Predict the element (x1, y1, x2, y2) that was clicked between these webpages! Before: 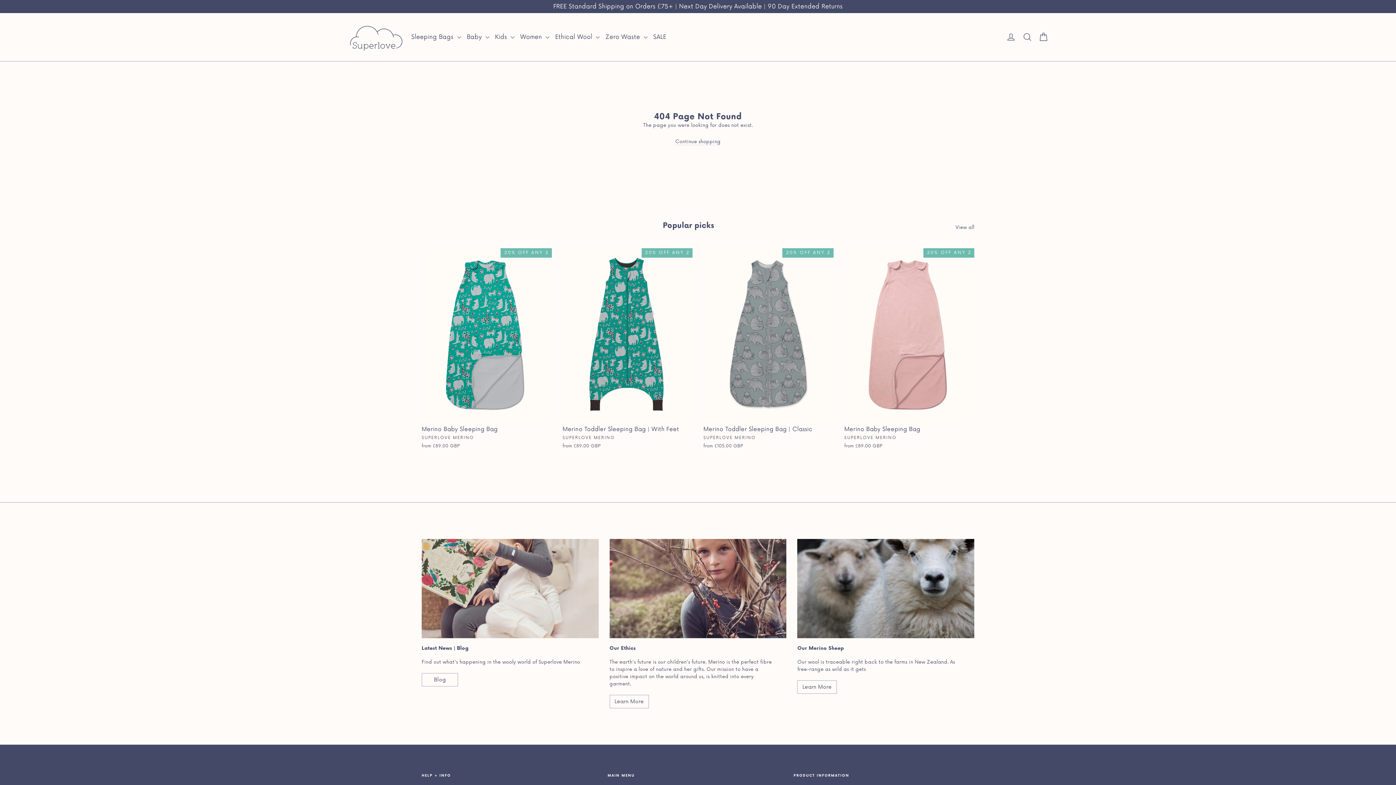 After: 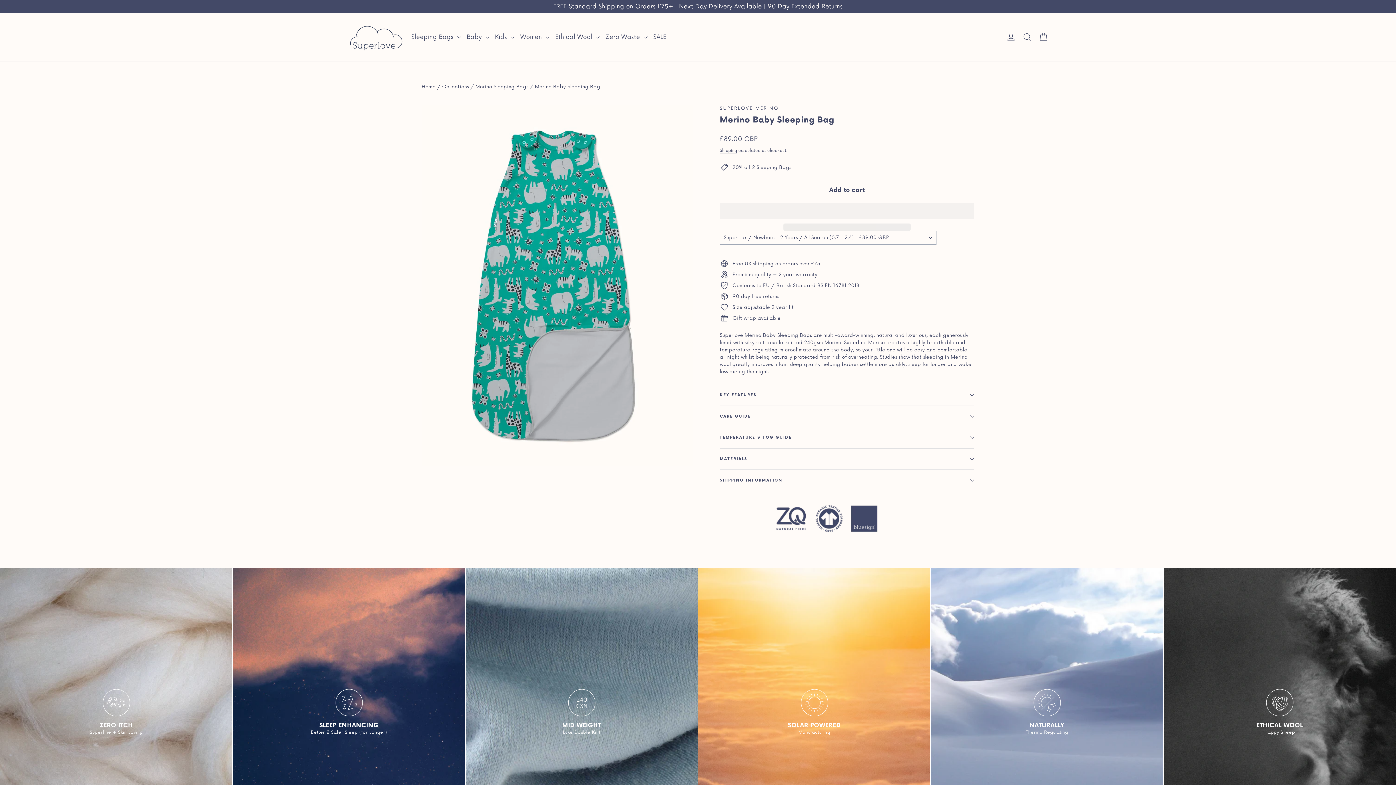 Action: label: Merino Baby Sleeping Bag
SUPERLOVE MERINO
from £89.00 GBP bbox: (421, 248, 551, 451)